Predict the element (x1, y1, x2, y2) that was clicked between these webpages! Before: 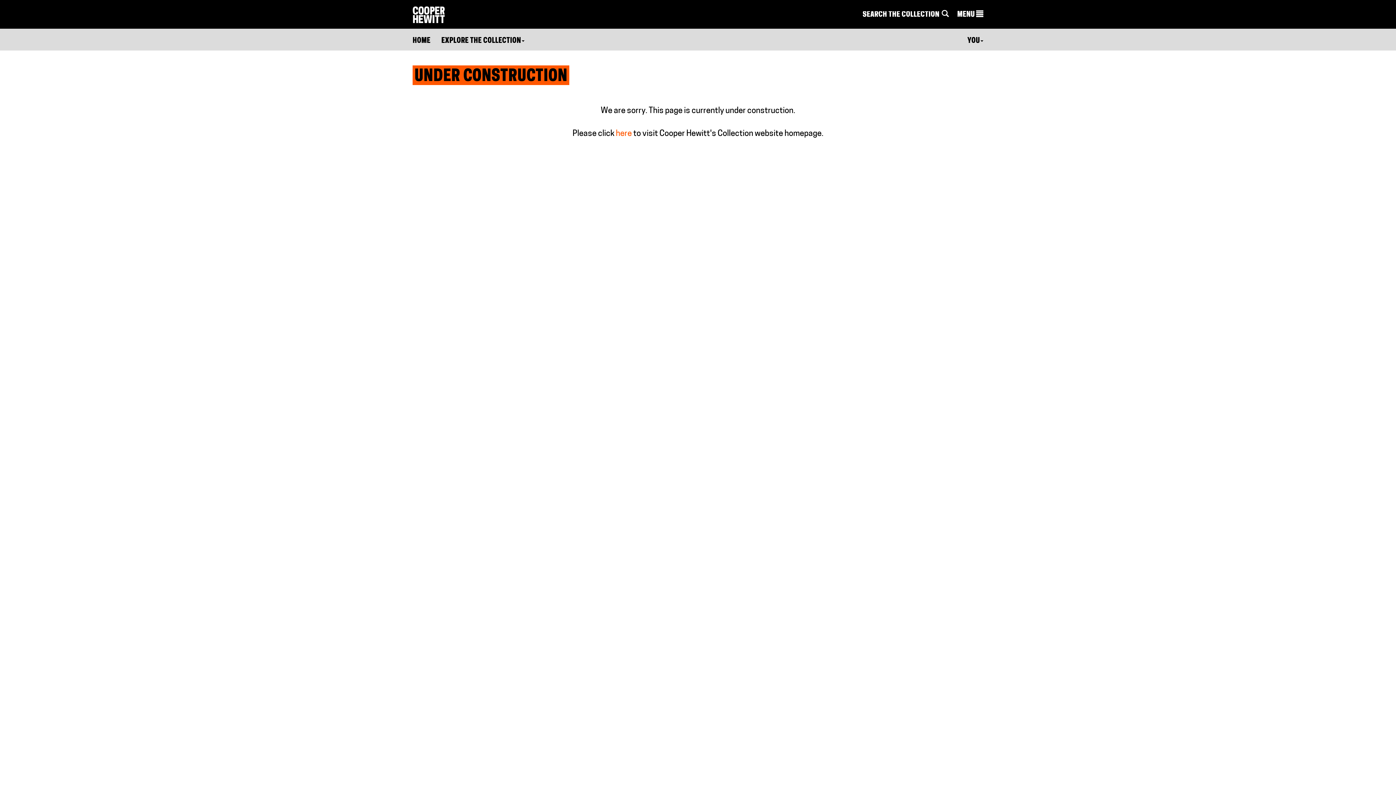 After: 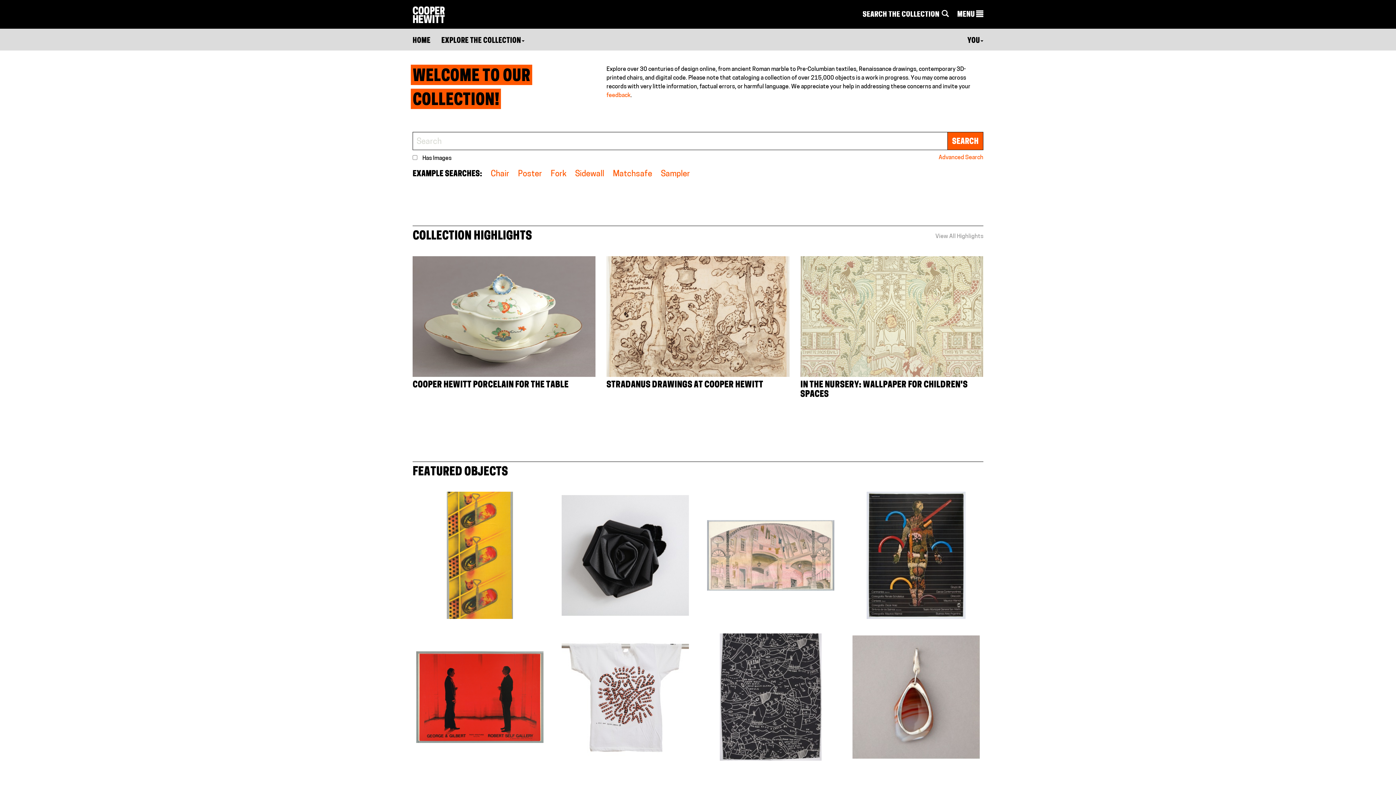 Action: label: HOME bbox: (412, 37, 430, 44)